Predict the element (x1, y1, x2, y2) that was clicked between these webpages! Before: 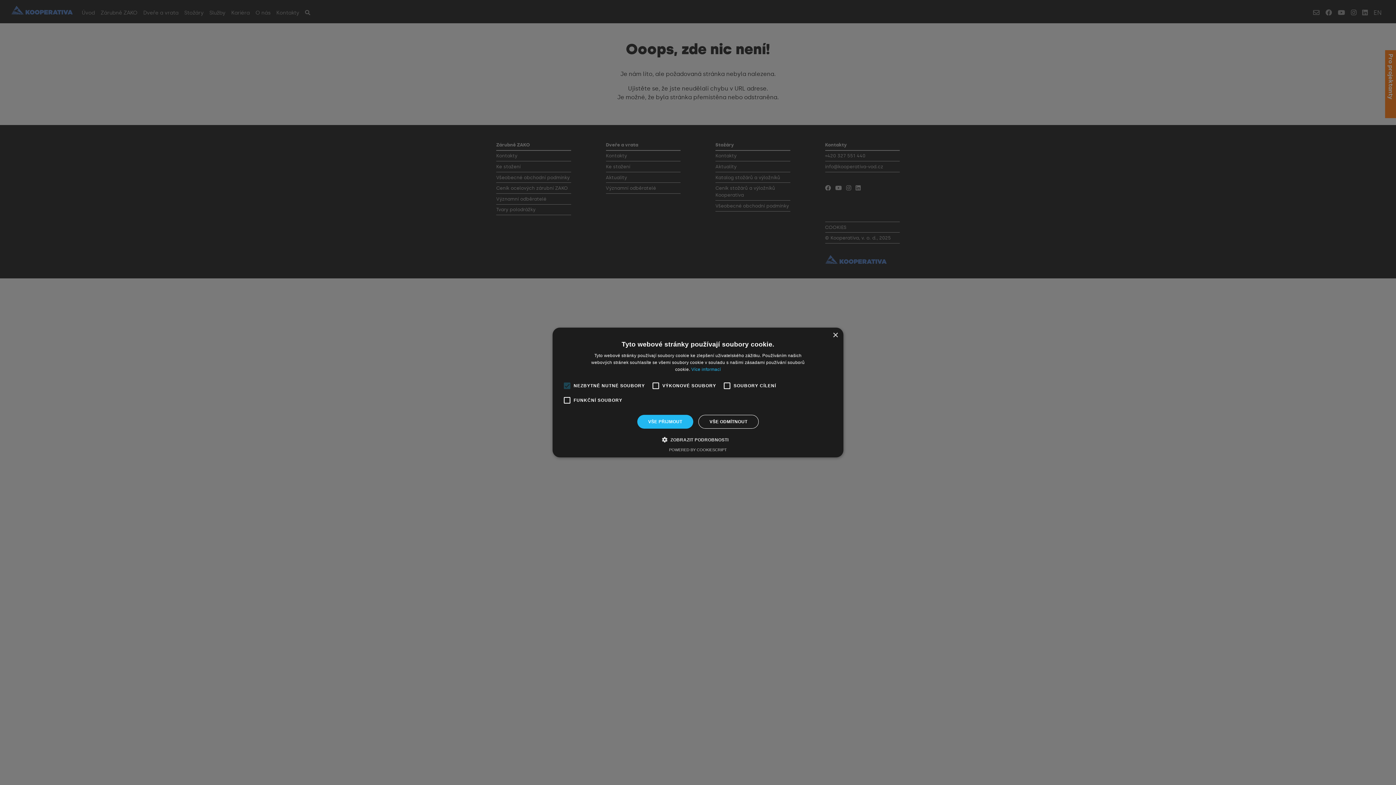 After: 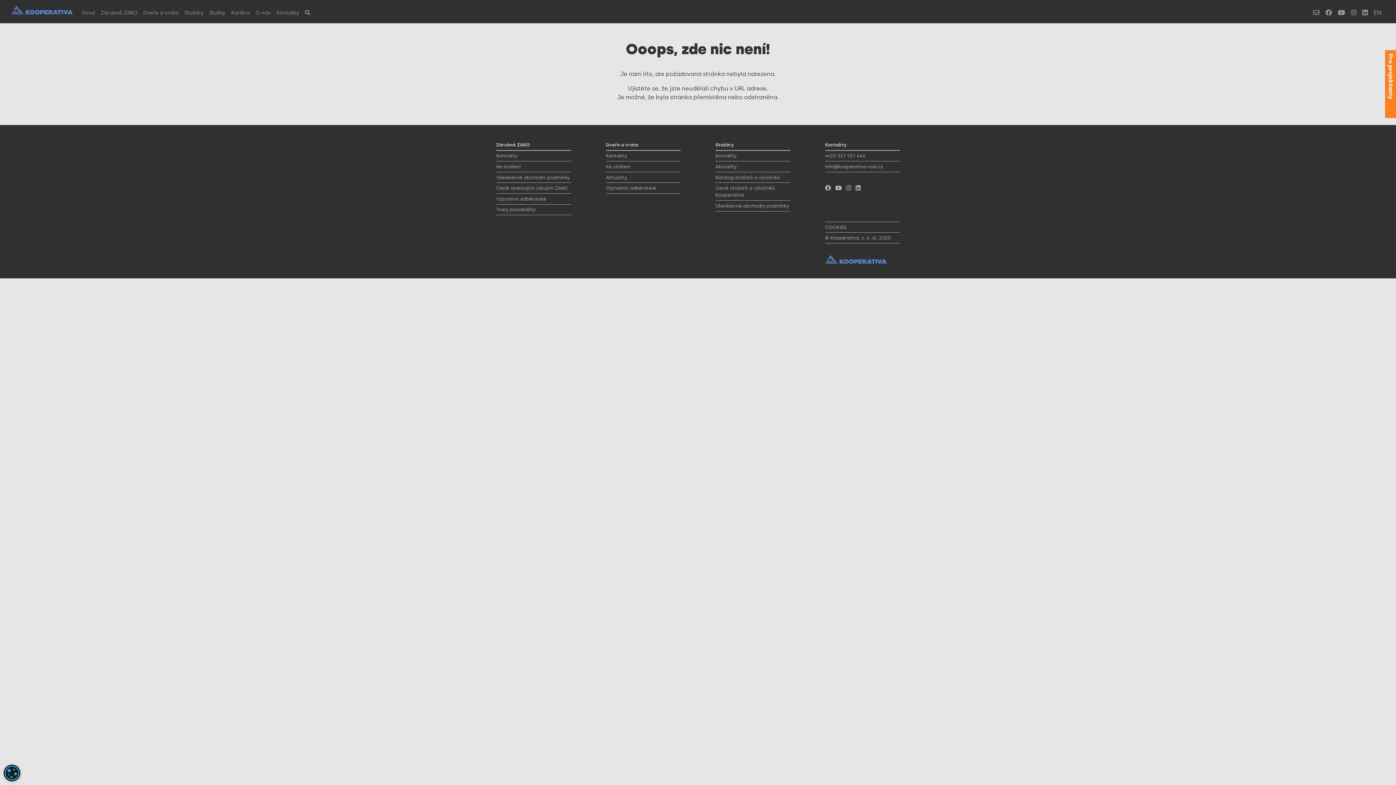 Action: bbox: (637, 415, 693, 428) label: VŠE PŘIJMOUT